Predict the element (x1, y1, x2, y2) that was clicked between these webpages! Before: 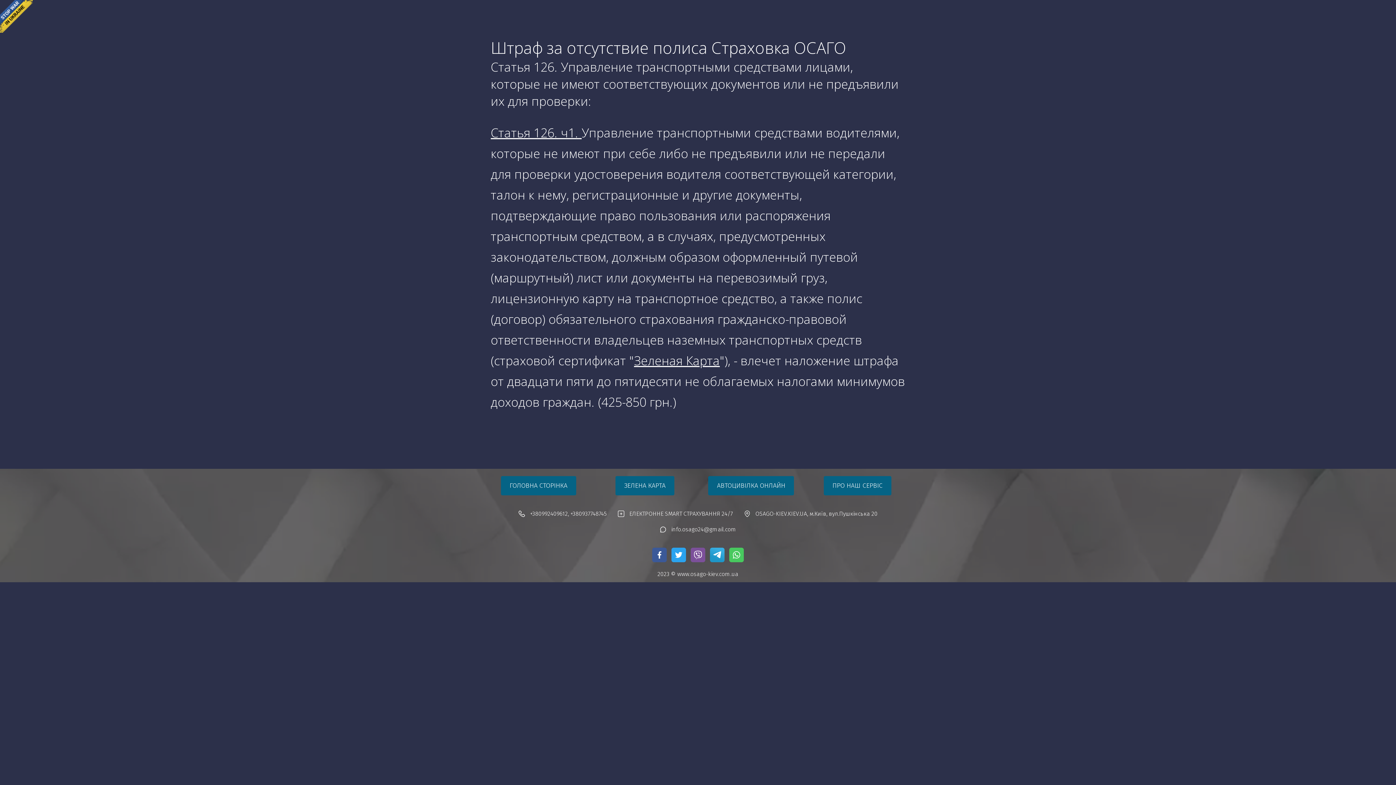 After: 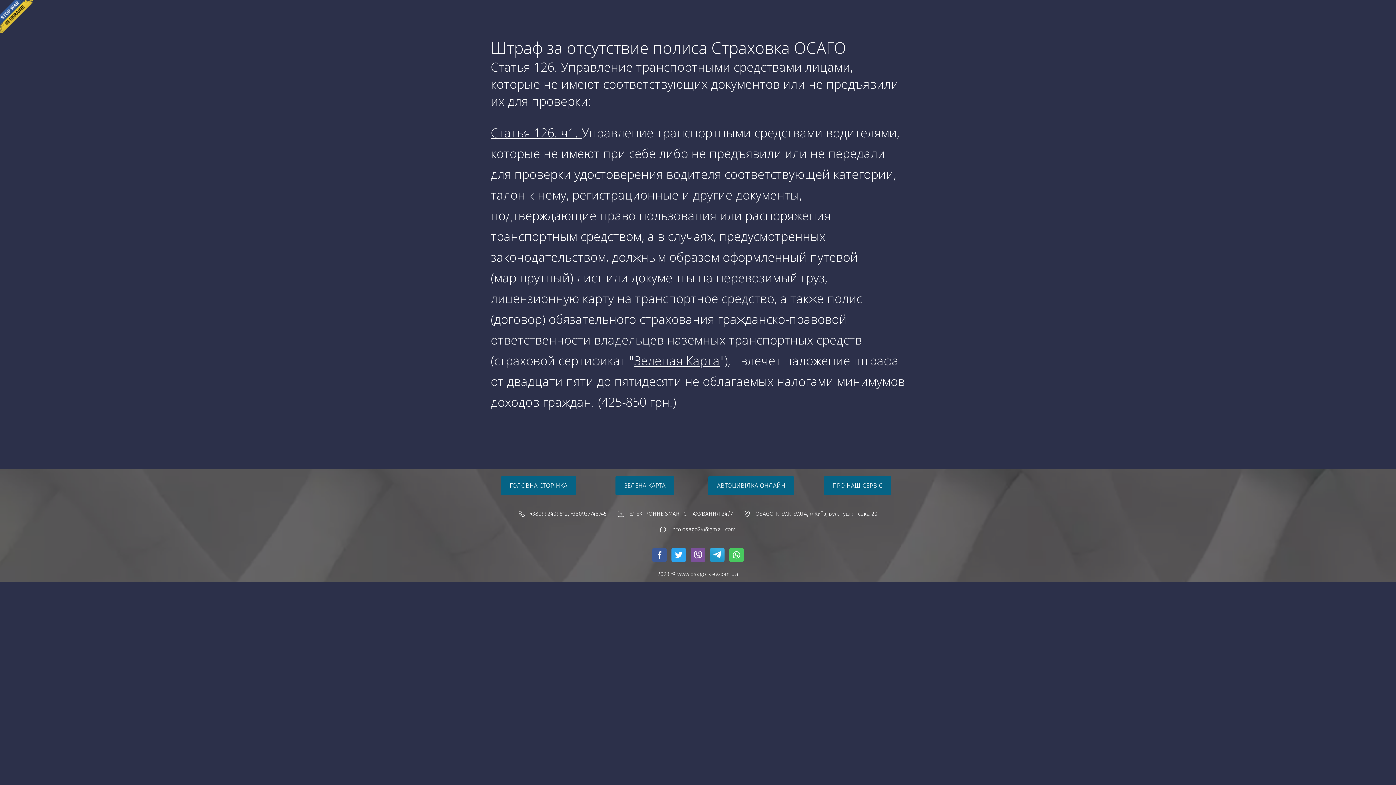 Action: bbox: (671, 548, 686, 562)